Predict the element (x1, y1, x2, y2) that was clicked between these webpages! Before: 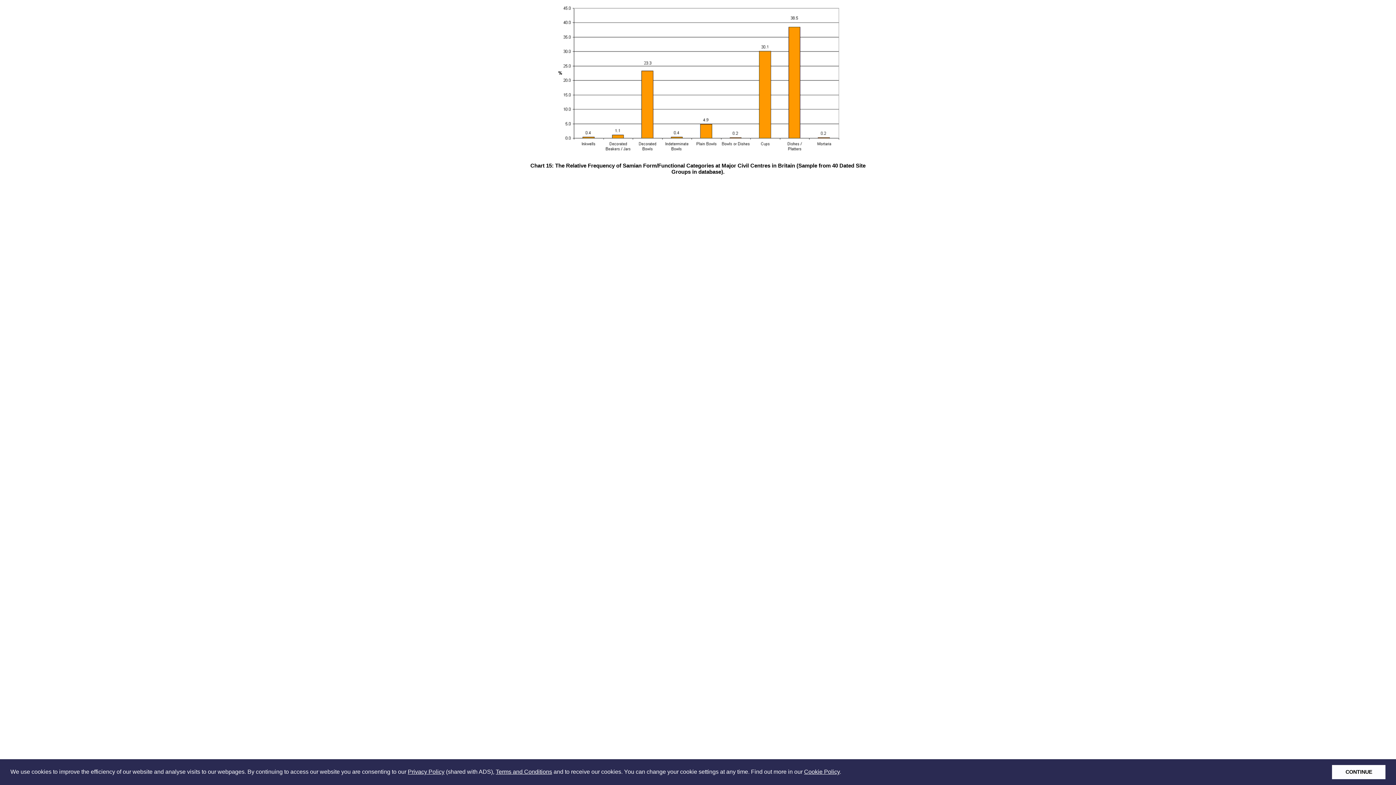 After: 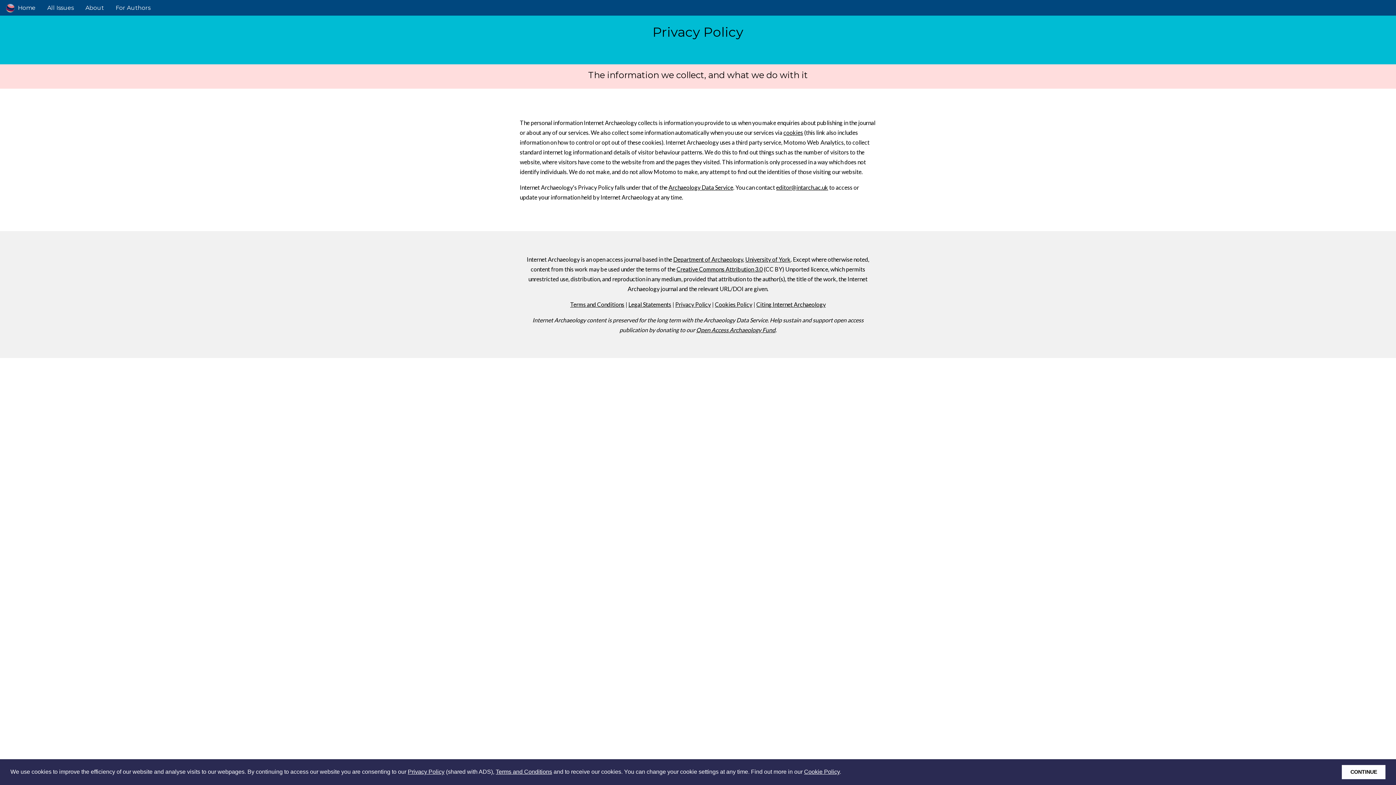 Action: bbox: (407, 769, 444, 775) label: Privacy Policy